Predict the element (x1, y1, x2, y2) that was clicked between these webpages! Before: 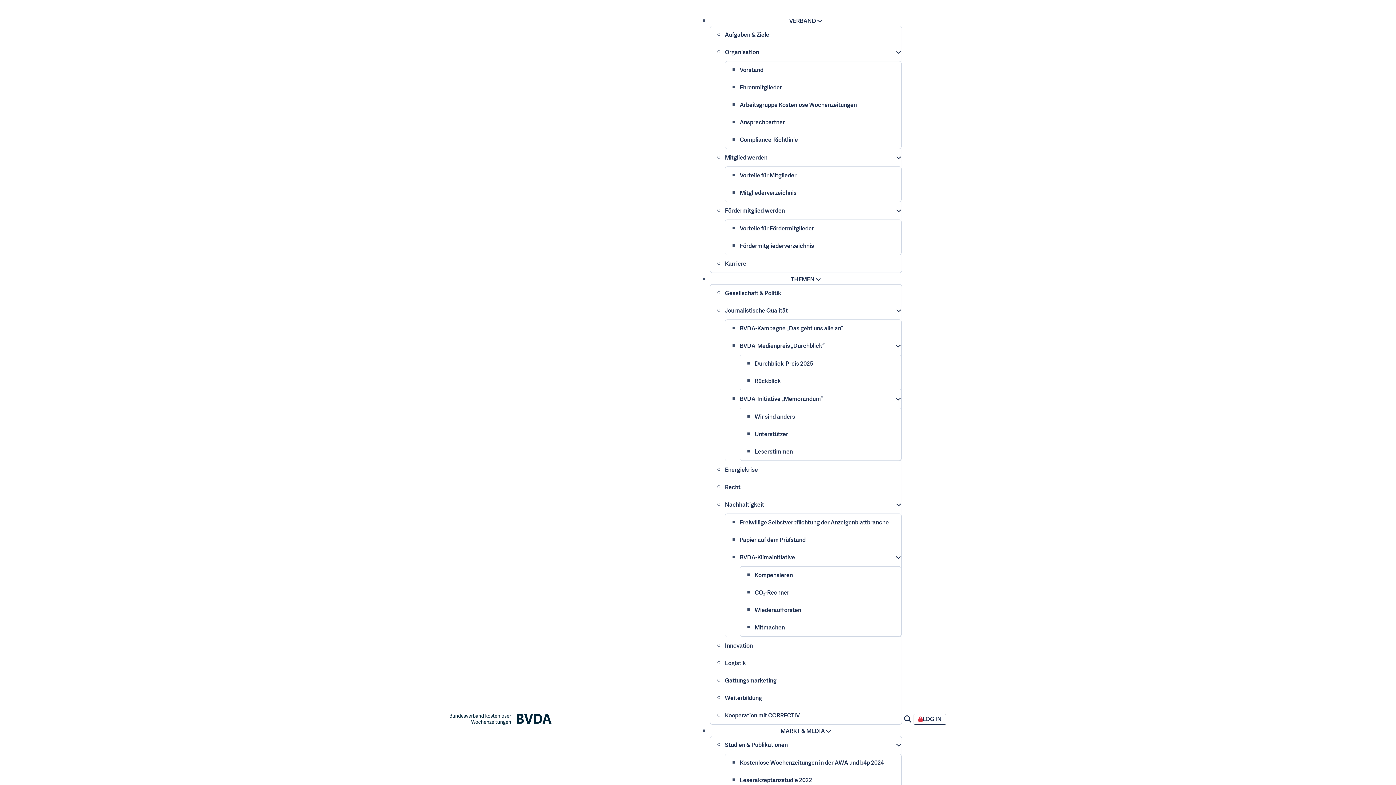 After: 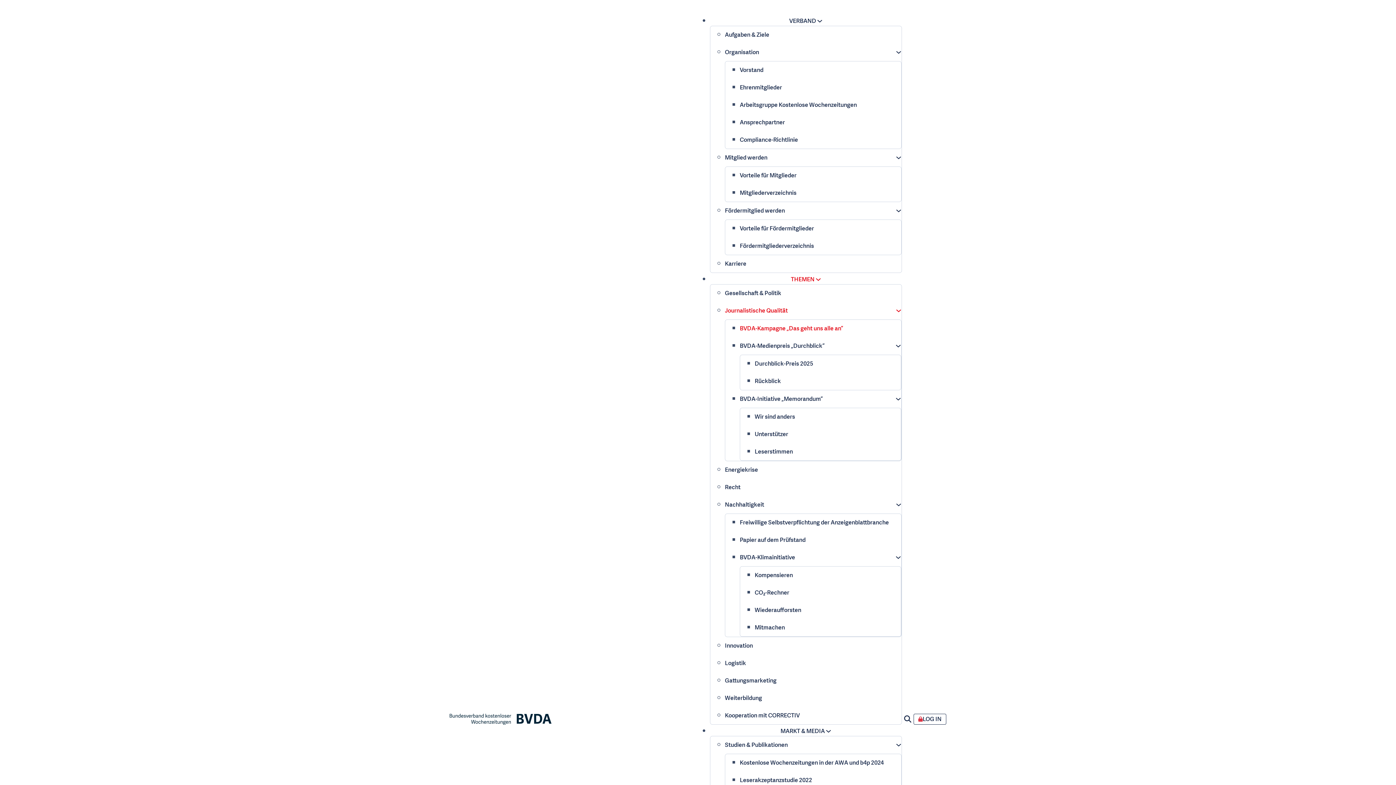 Action: label: BVDA-Kampagne „Das geht uns alle an“ bbox: (740, 324, 843, 332)